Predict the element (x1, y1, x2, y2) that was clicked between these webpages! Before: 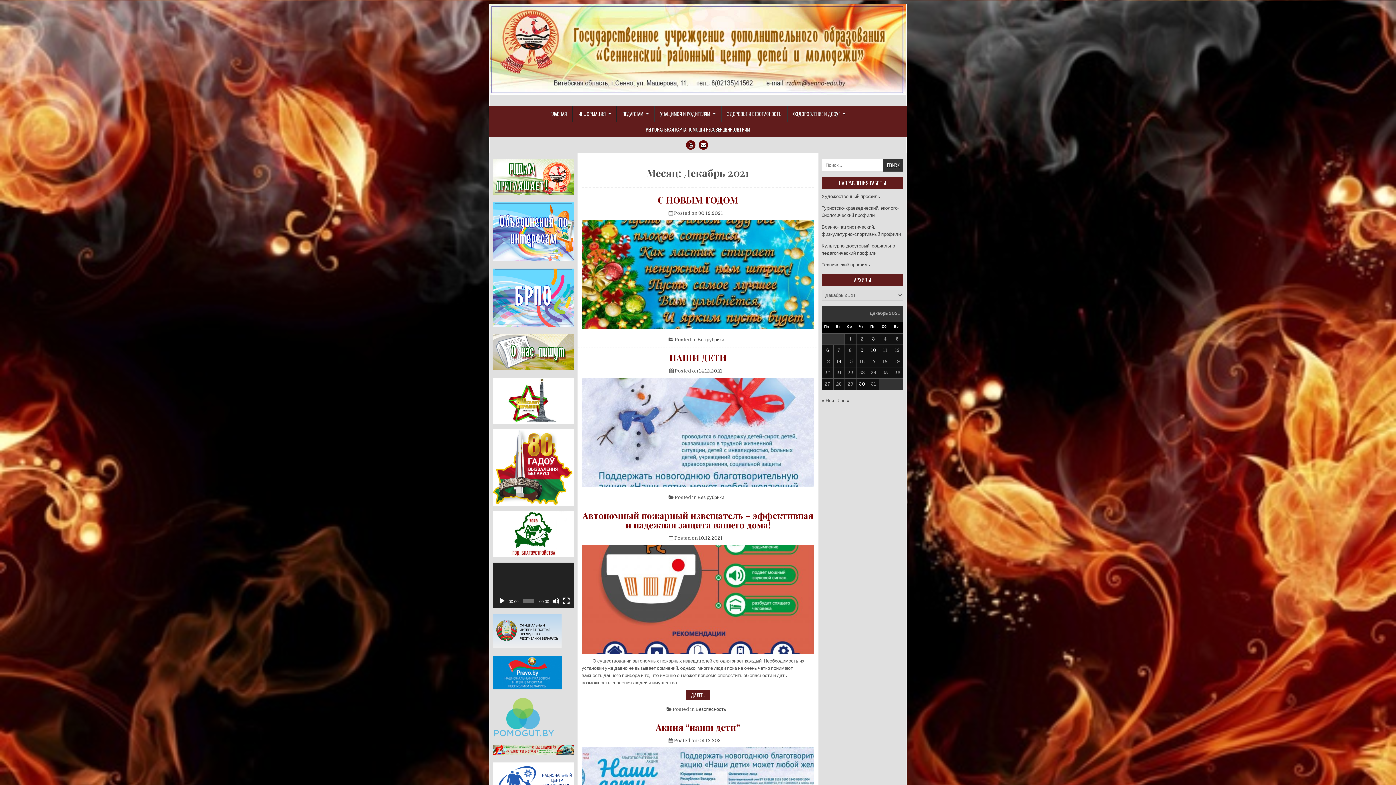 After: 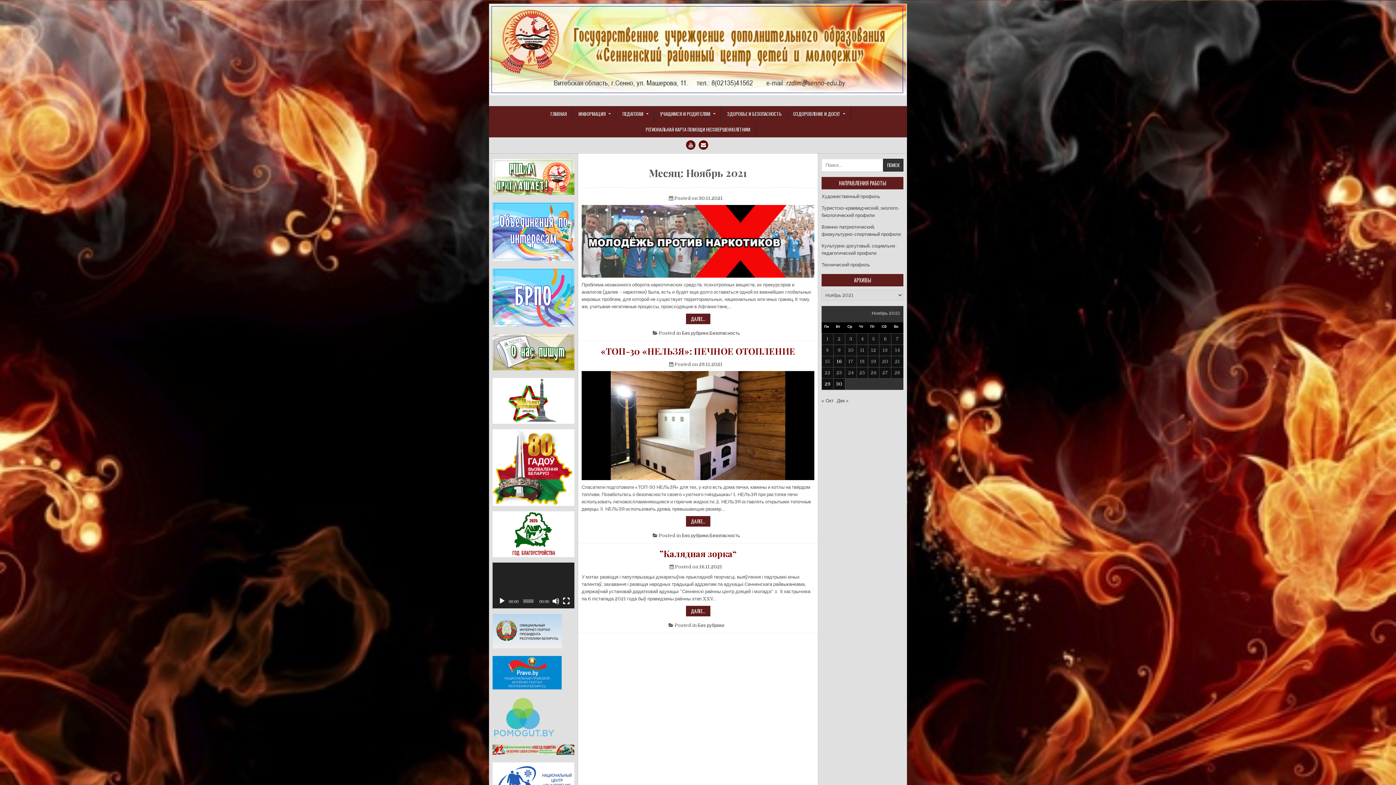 Action: bbox: (821, 398, 834, 403) label: « Ноя